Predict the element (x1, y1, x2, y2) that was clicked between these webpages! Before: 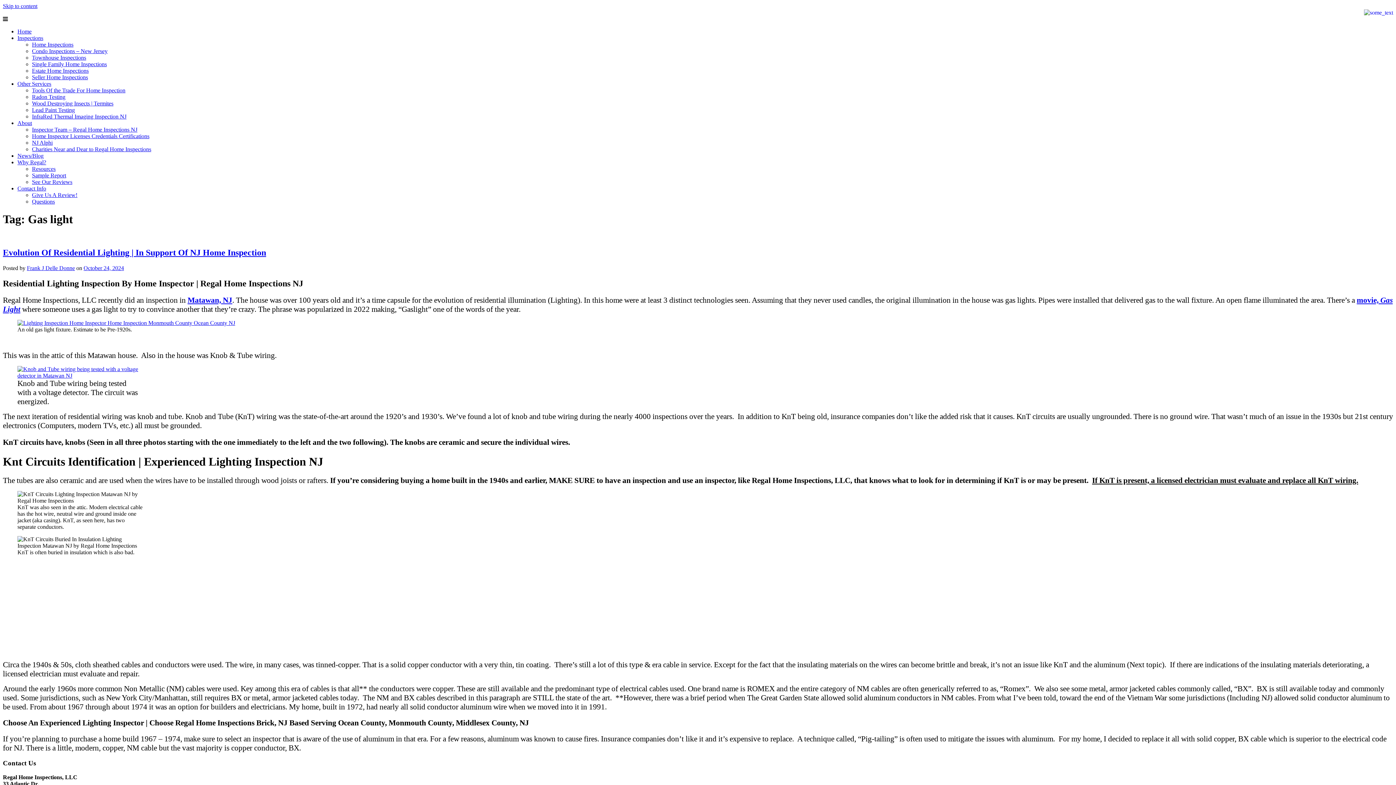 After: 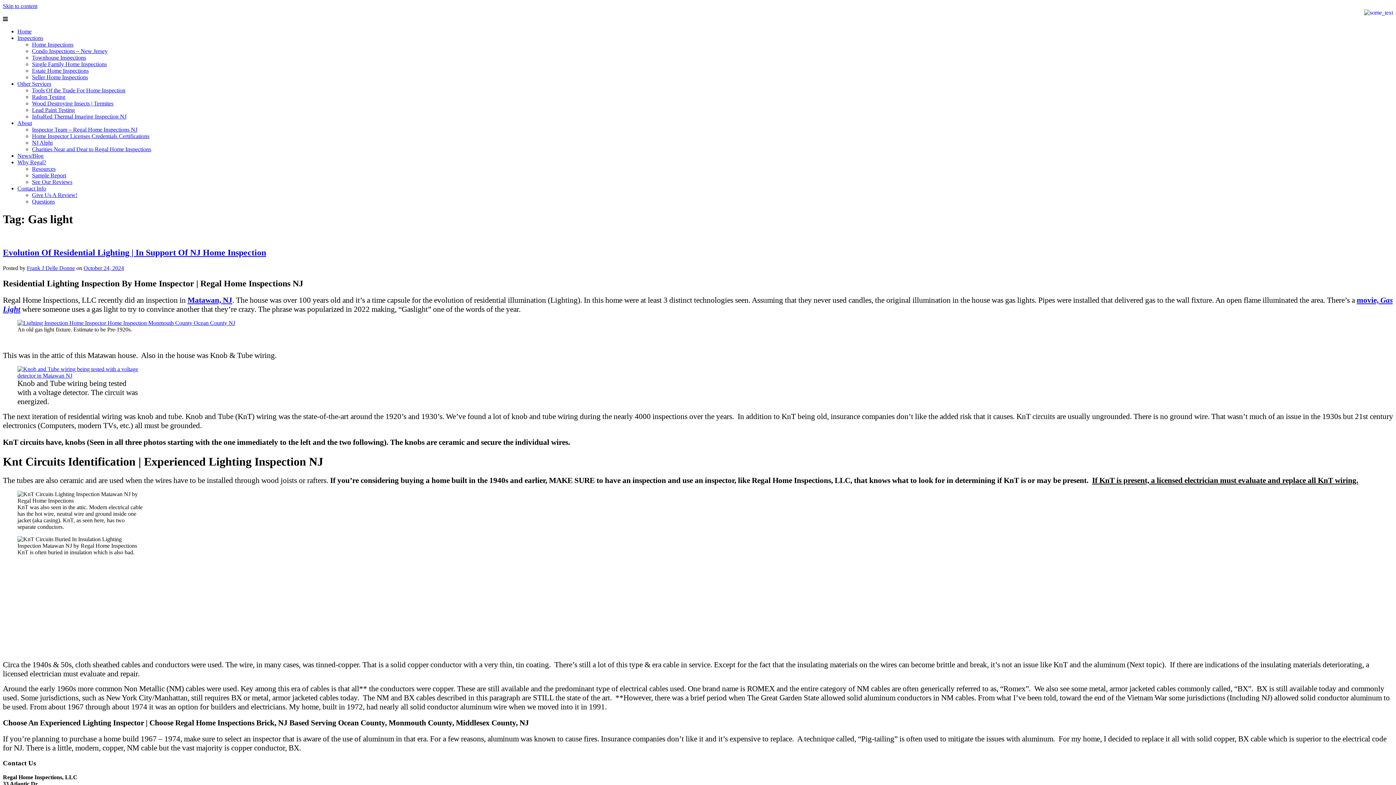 Action: label: Contact Info bbox: (17, 185, 46, 191)